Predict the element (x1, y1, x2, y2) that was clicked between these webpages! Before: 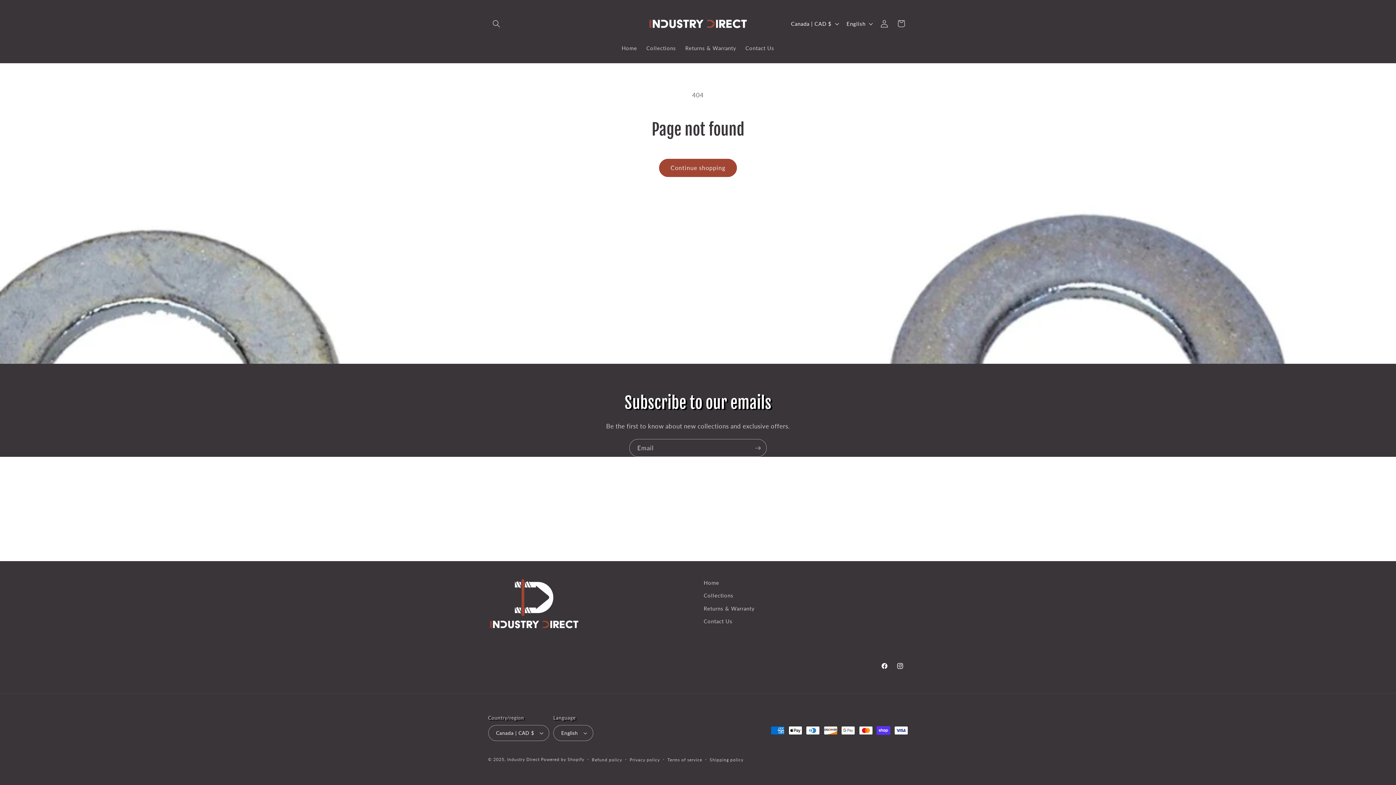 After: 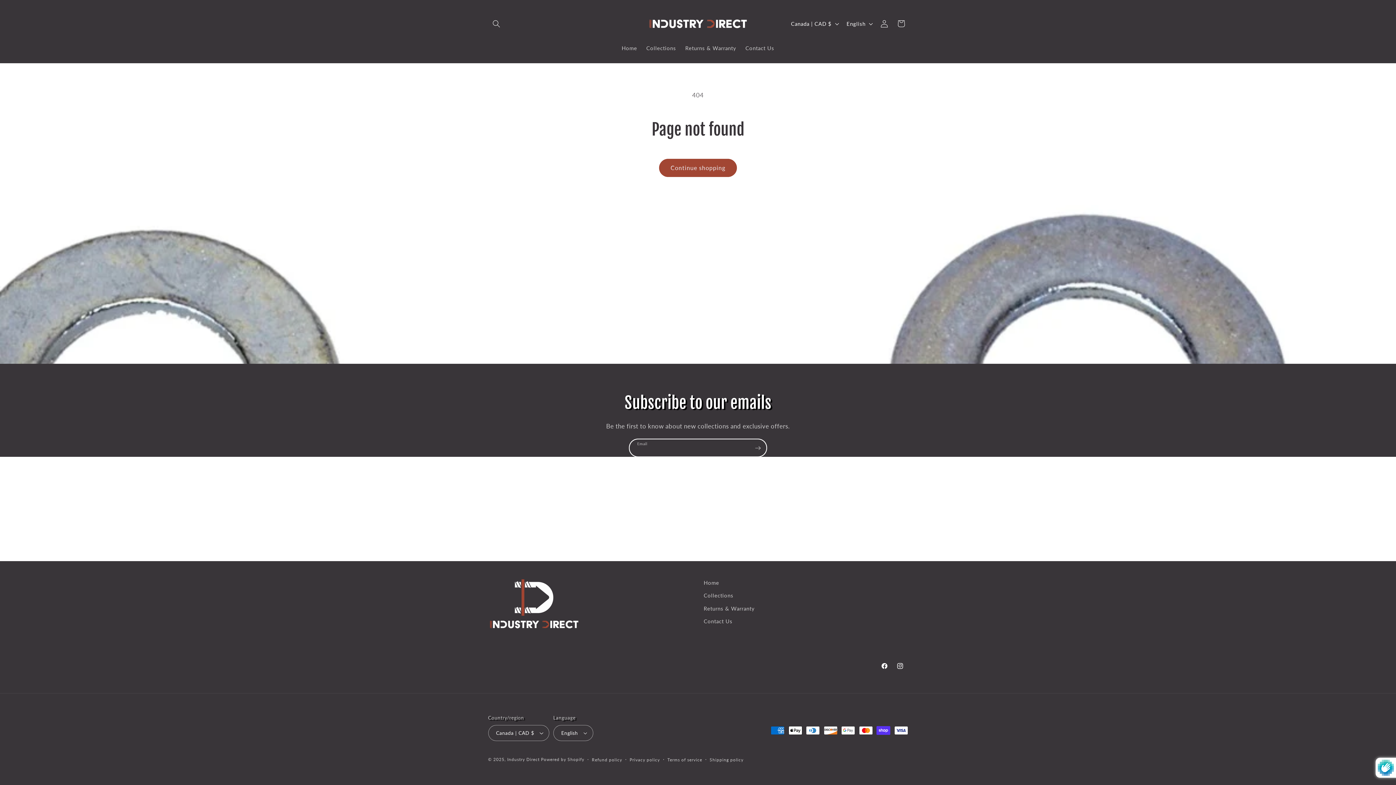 Action: label: Subscribe bbox: (749, 439, 766, 457)